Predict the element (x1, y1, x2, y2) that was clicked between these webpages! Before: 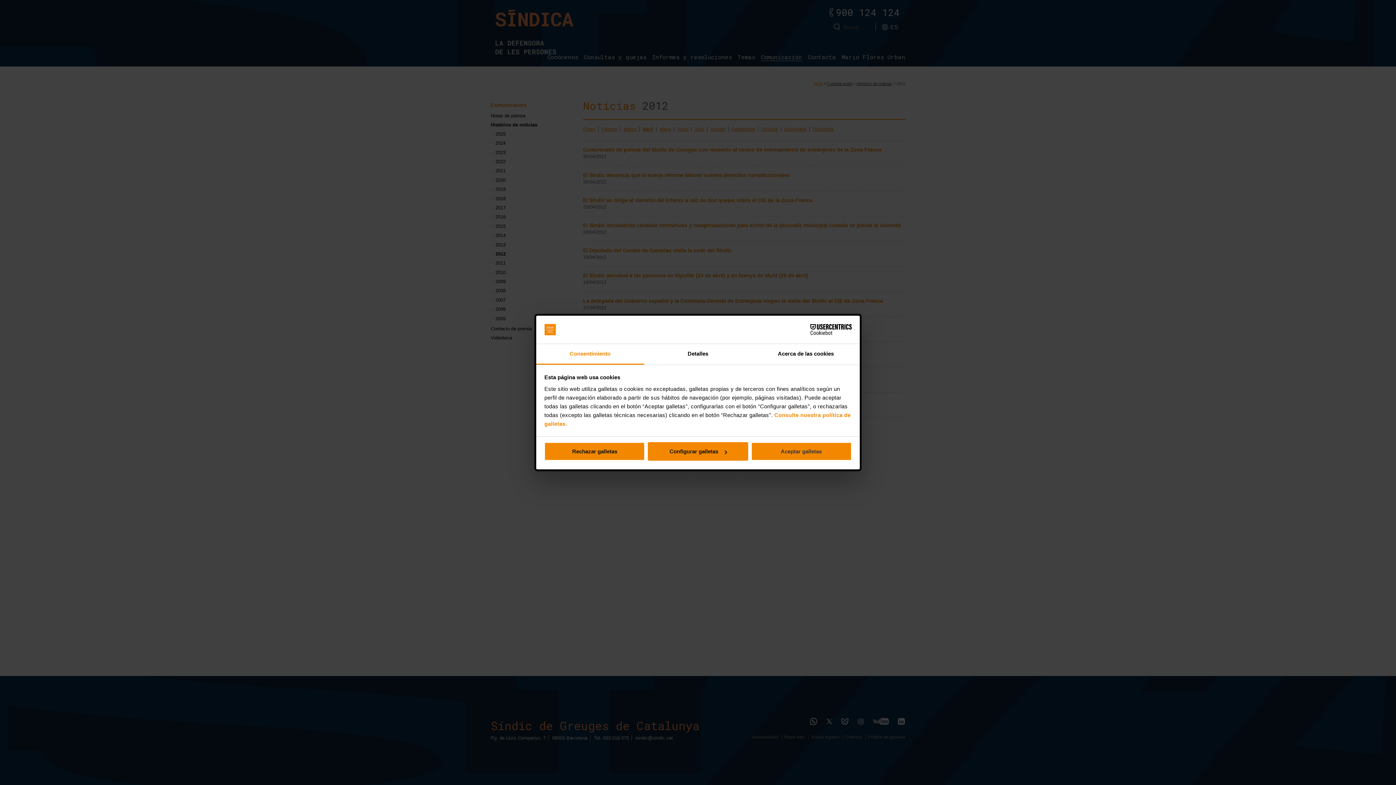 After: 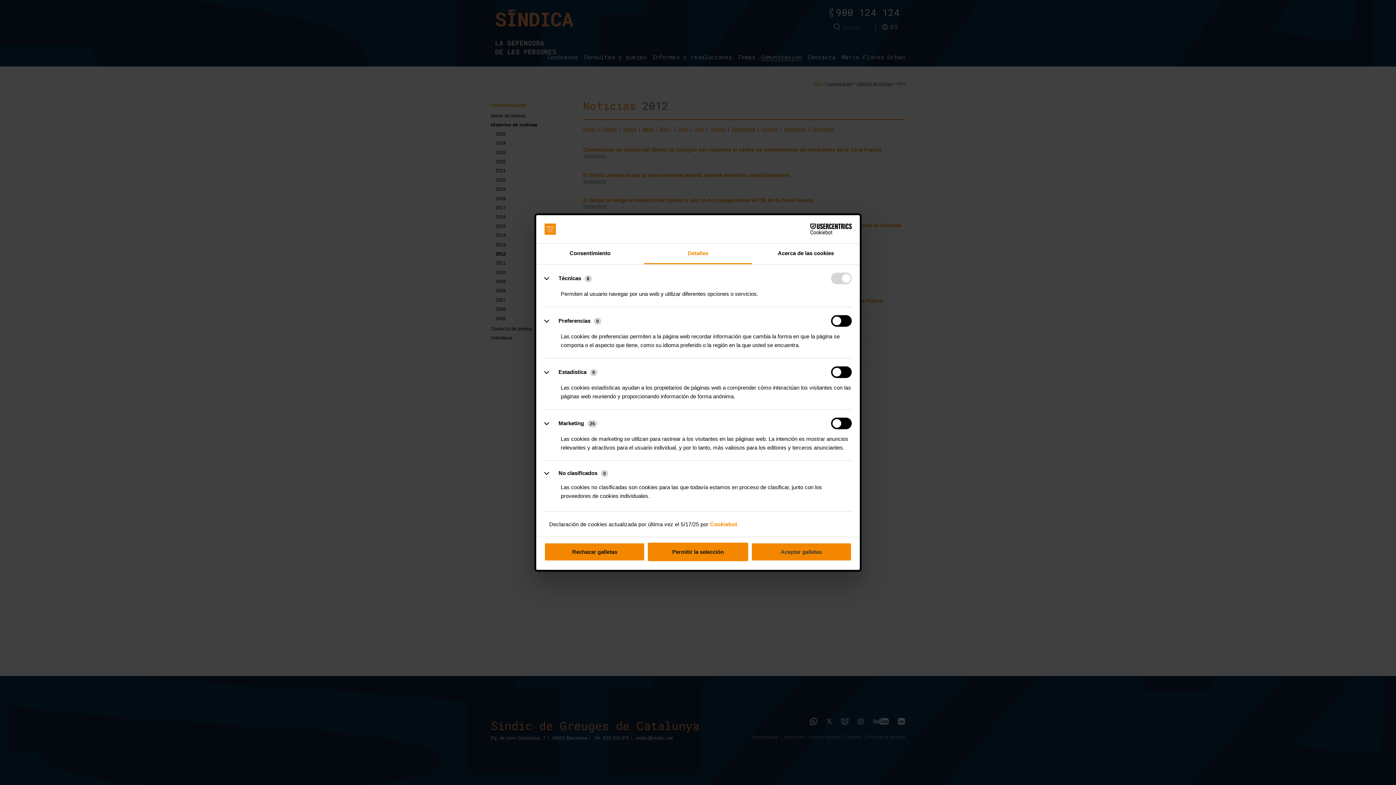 Action: label: Detalles bbox: (644, 344, 752, 364)